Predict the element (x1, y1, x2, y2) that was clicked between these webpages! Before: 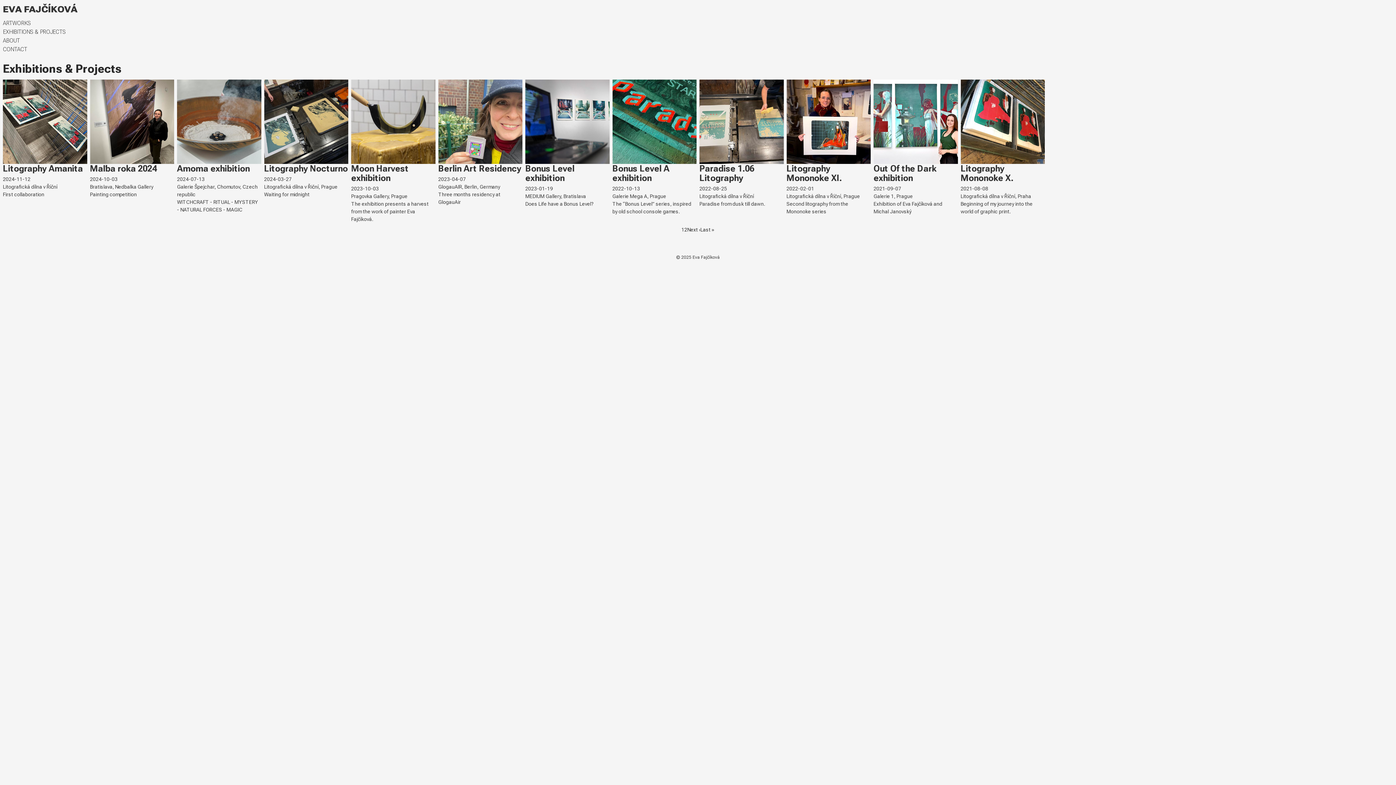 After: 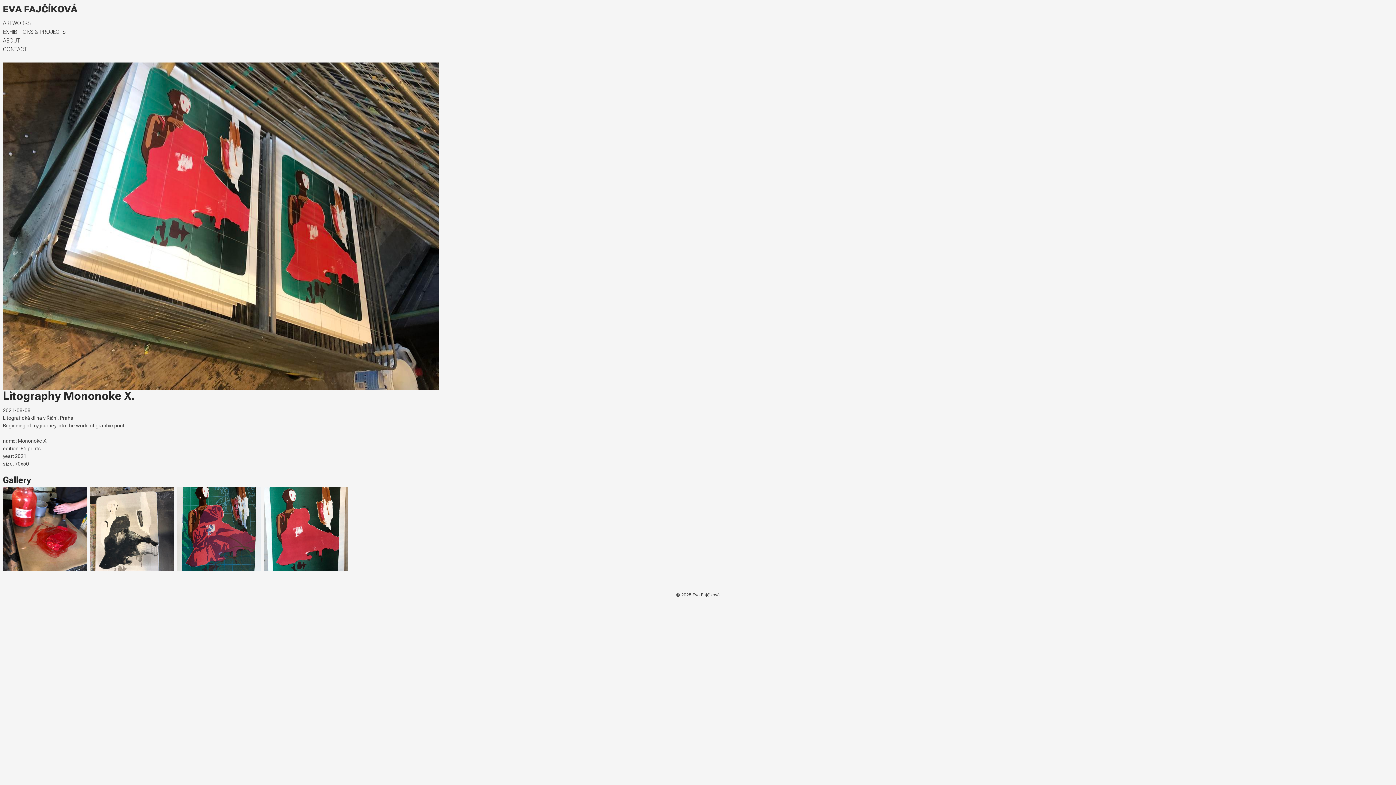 Action: bbox: (960, 79, 1045, 163)